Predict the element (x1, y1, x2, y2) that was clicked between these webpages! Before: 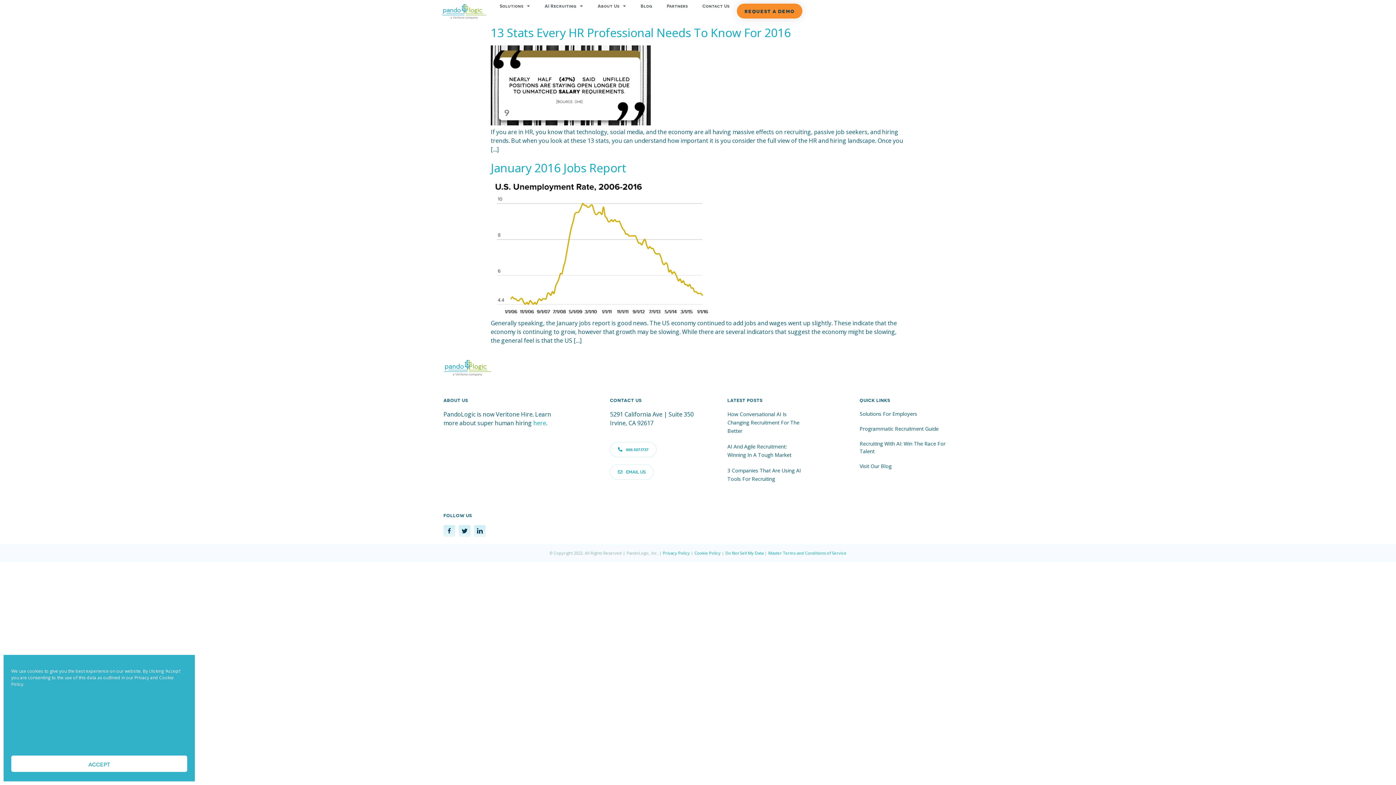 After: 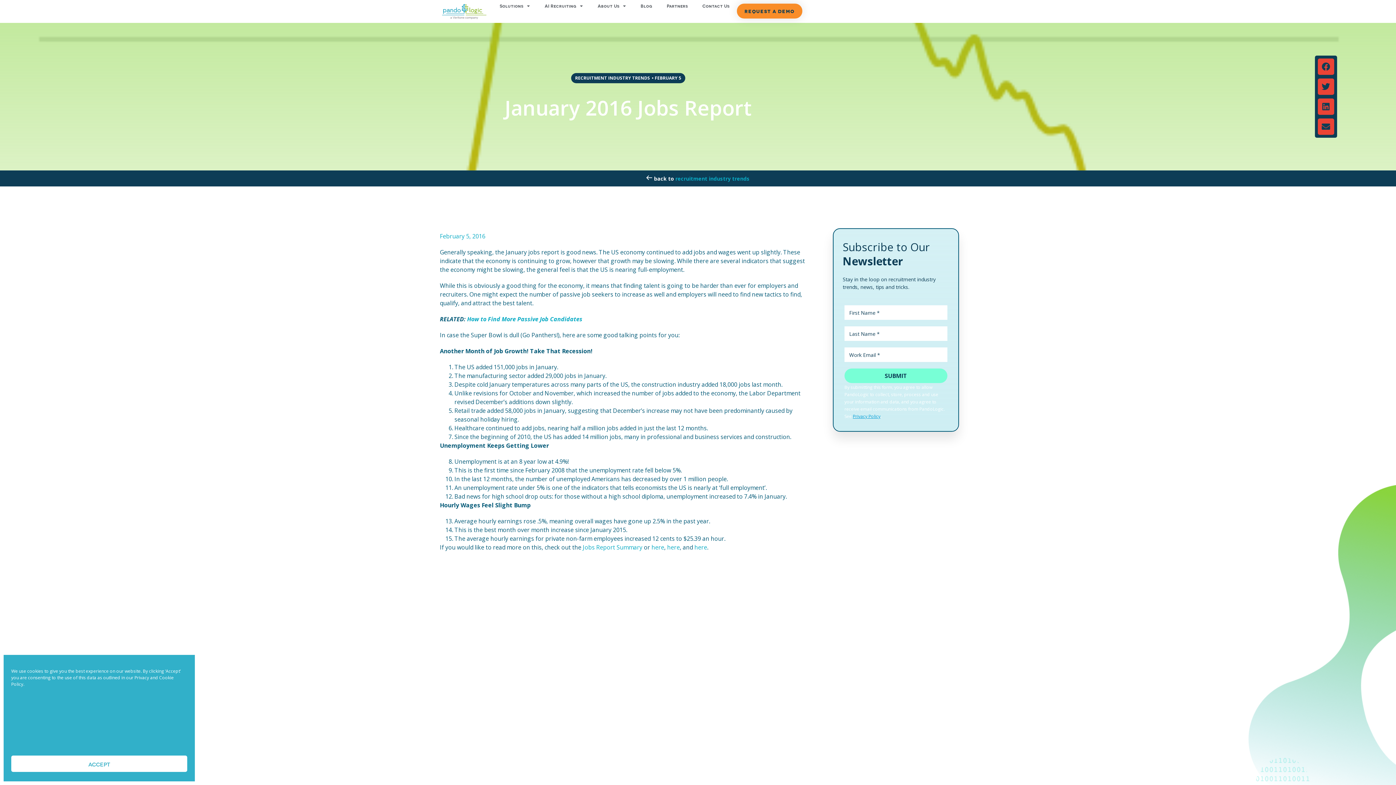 Action: bbox: (490, 310, 711, 318)